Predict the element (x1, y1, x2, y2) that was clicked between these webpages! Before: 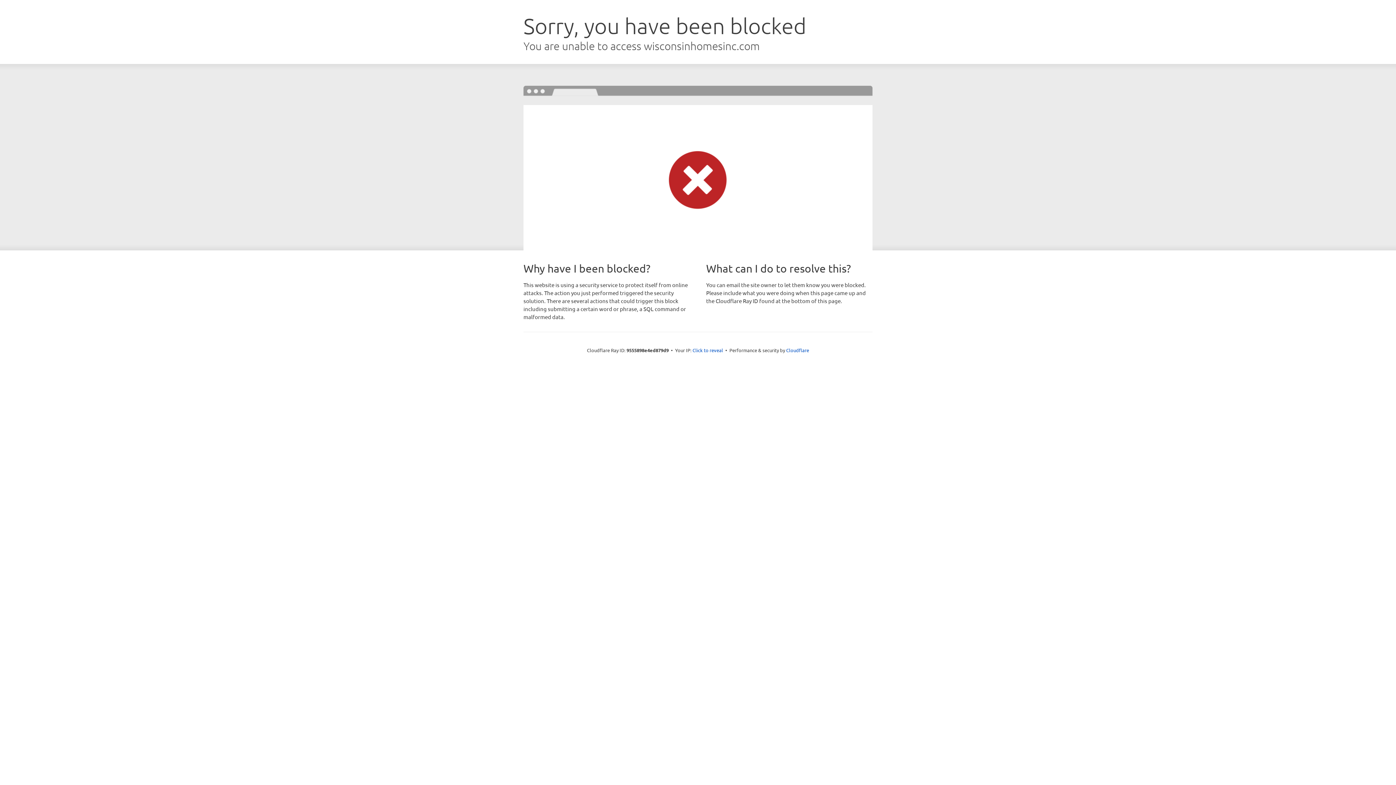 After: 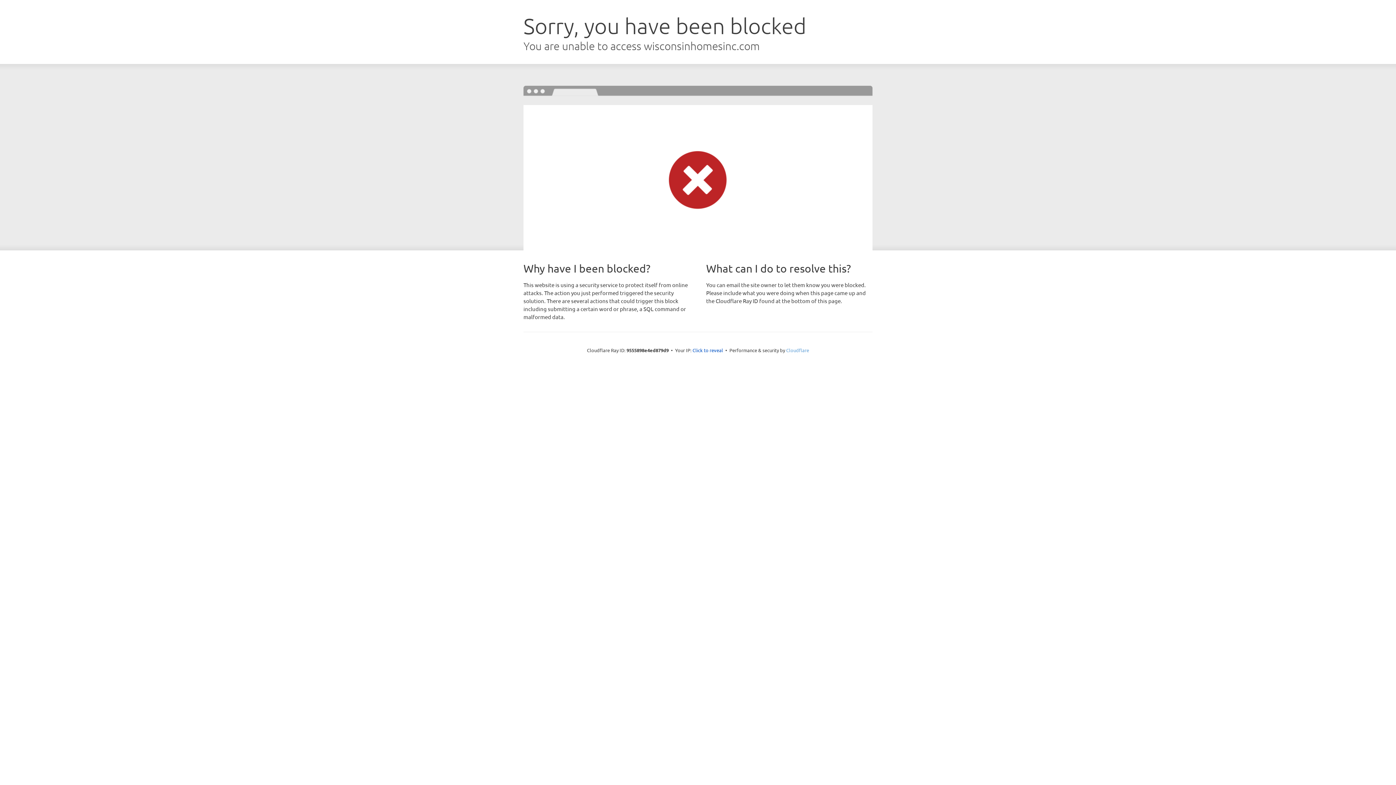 Action: label: Cloudflare bbox: (786, 347, 809, 353)